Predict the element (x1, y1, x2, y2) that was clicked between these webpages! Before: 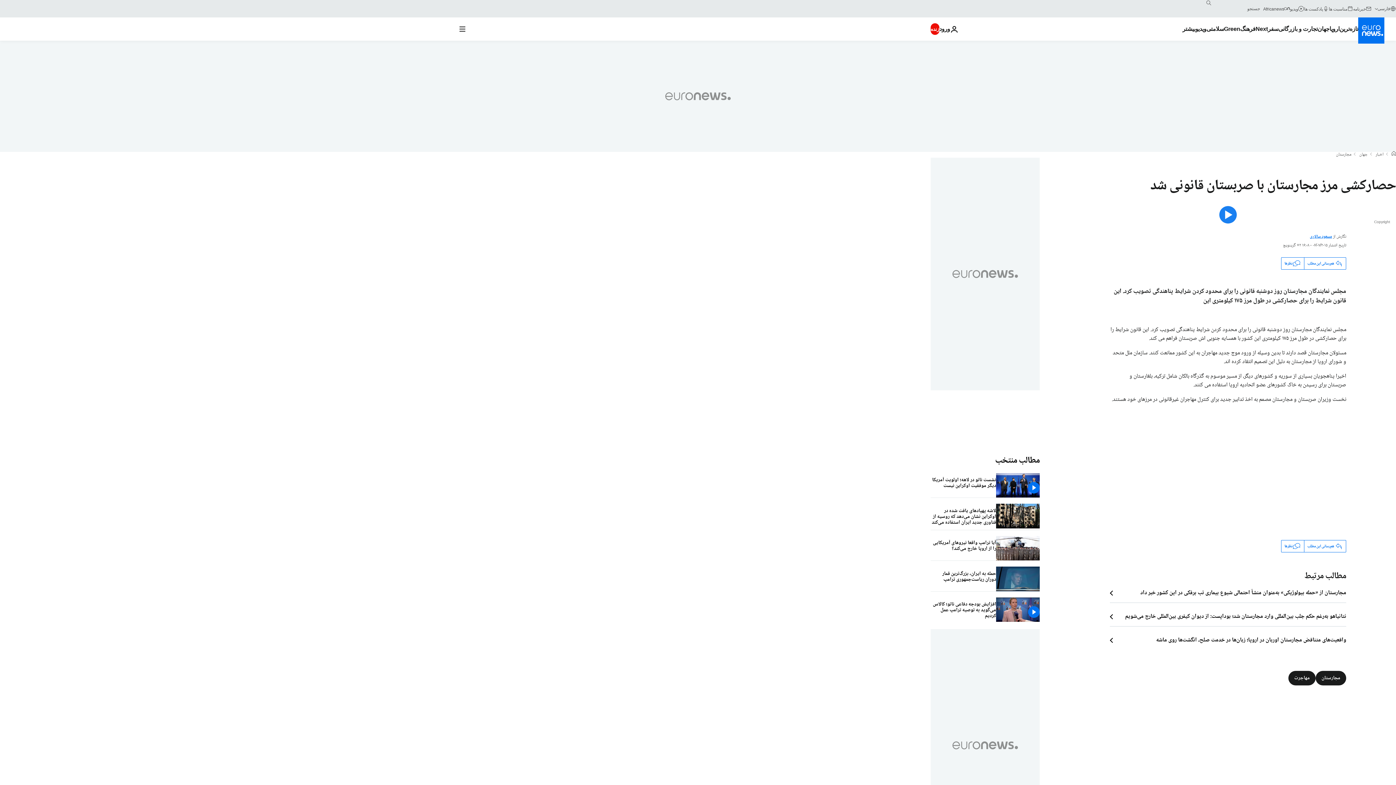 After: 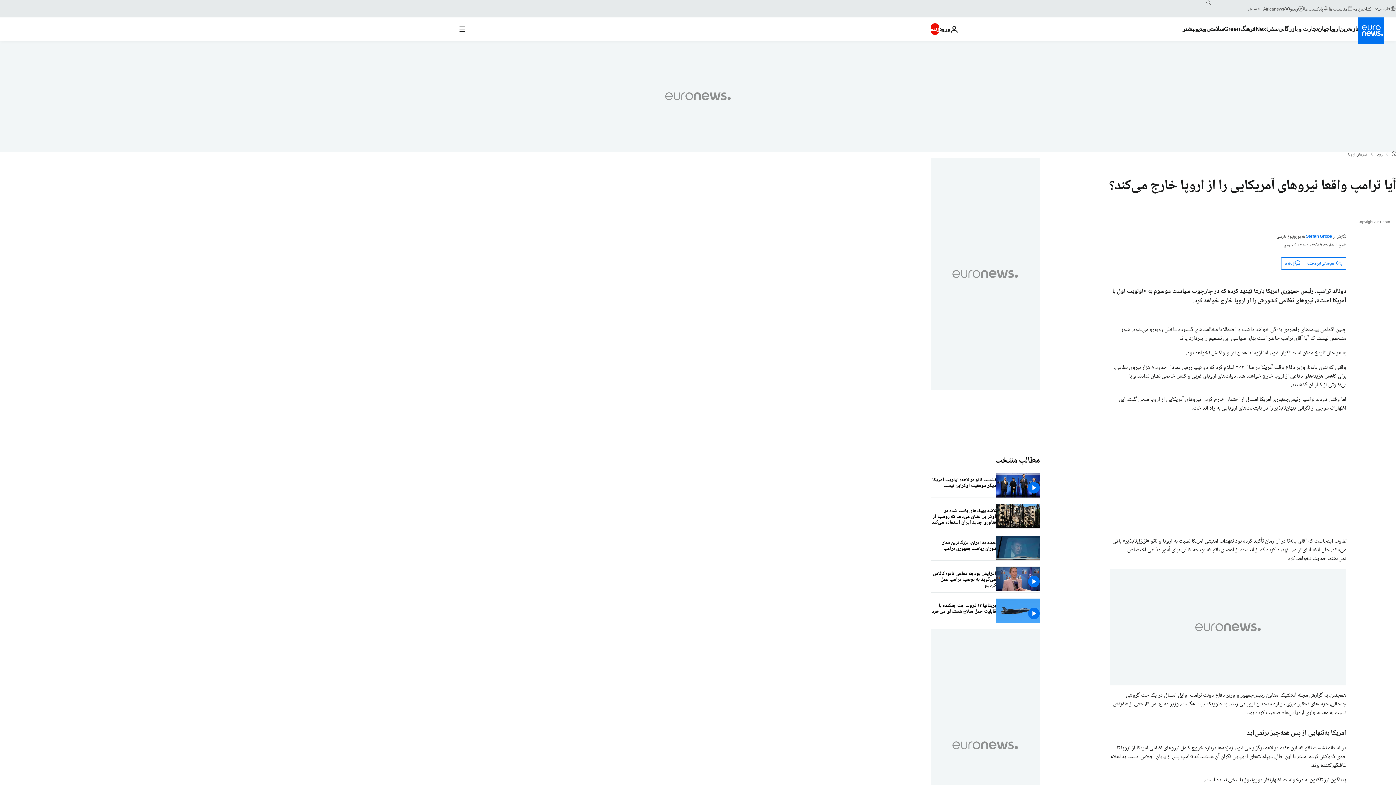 Action: label:  آیا ترامپ واقعا نیروهای آمریکایی را از اروپا خارج می‌کند؟ bbox: (930, 536, 996, 556)